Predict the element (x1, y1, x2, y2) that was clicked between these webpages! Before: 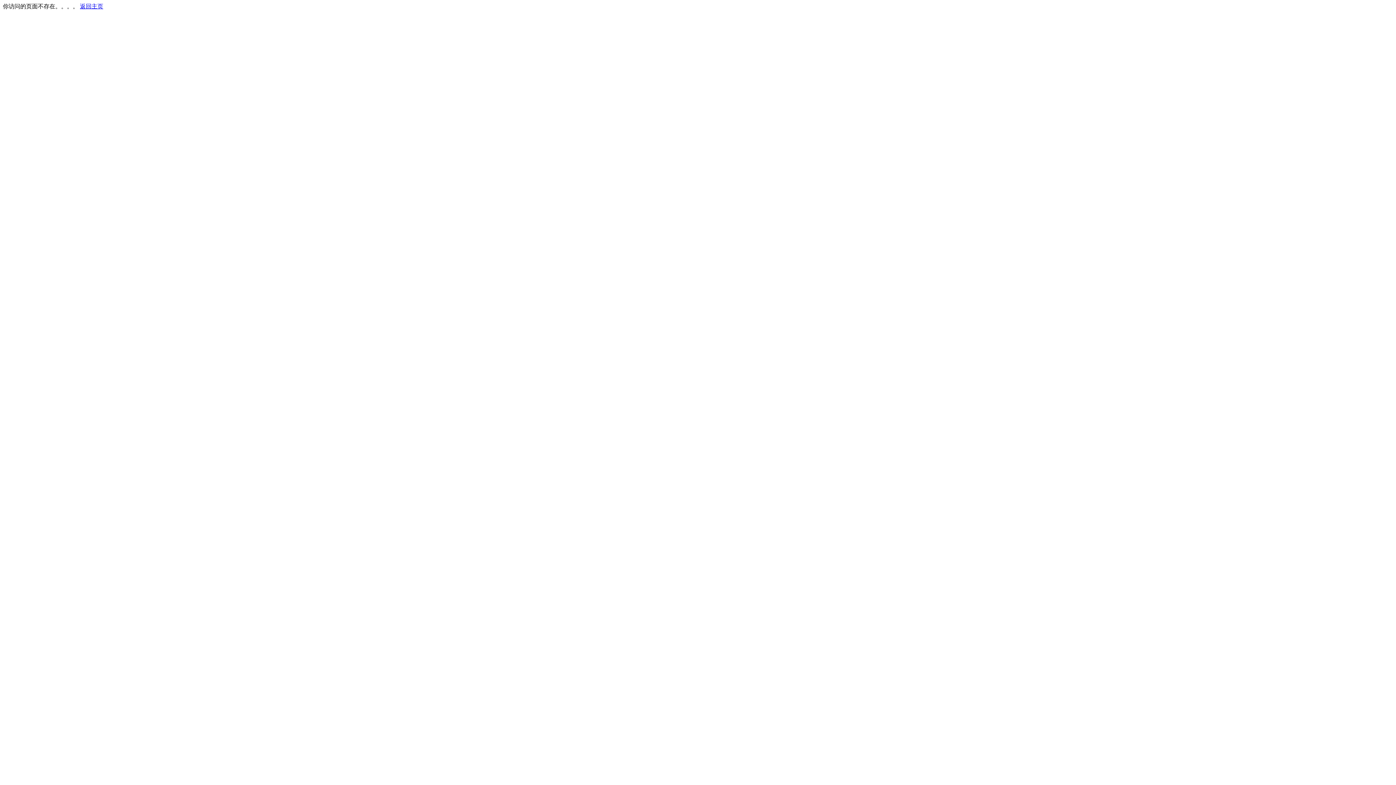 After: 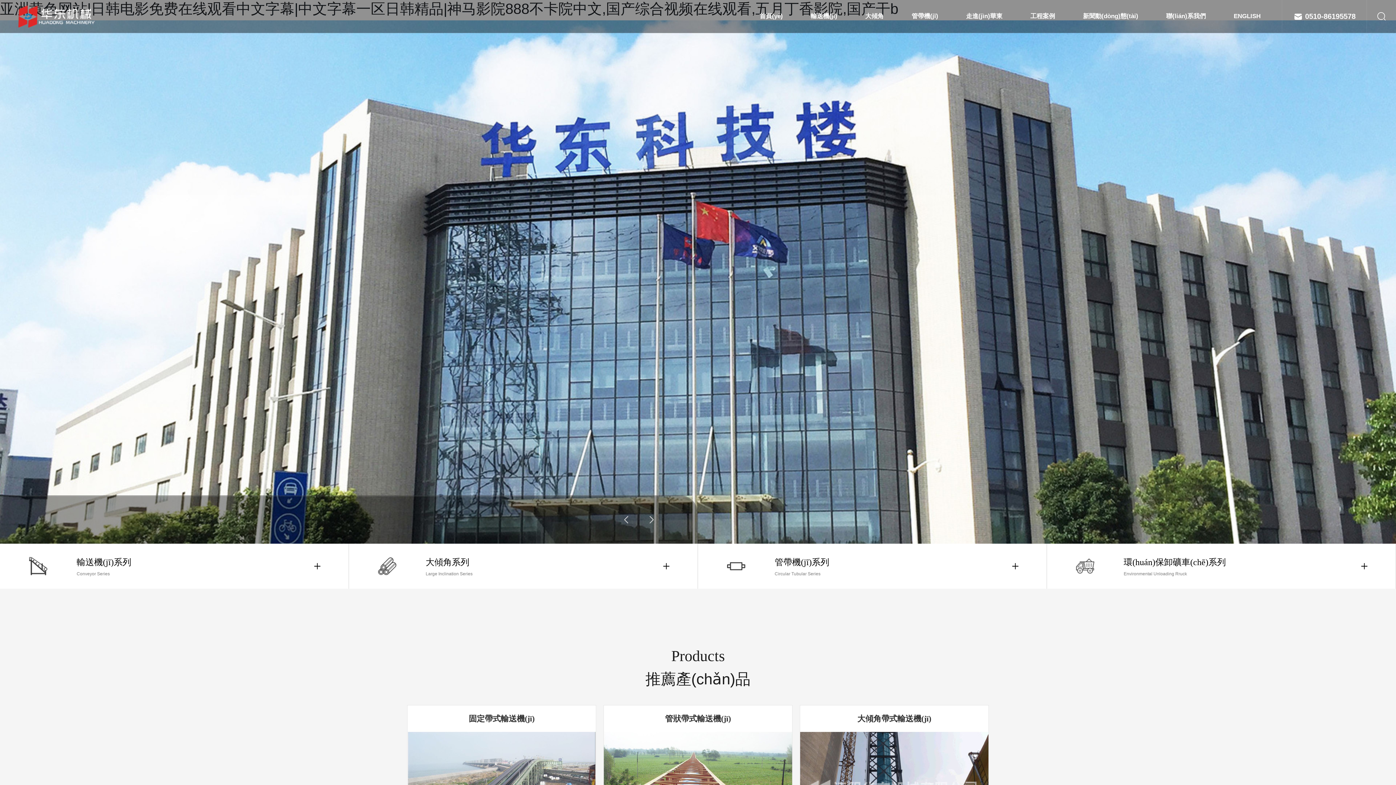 Action: label: 返回主页 bbox: (80, 3, 103, 9)